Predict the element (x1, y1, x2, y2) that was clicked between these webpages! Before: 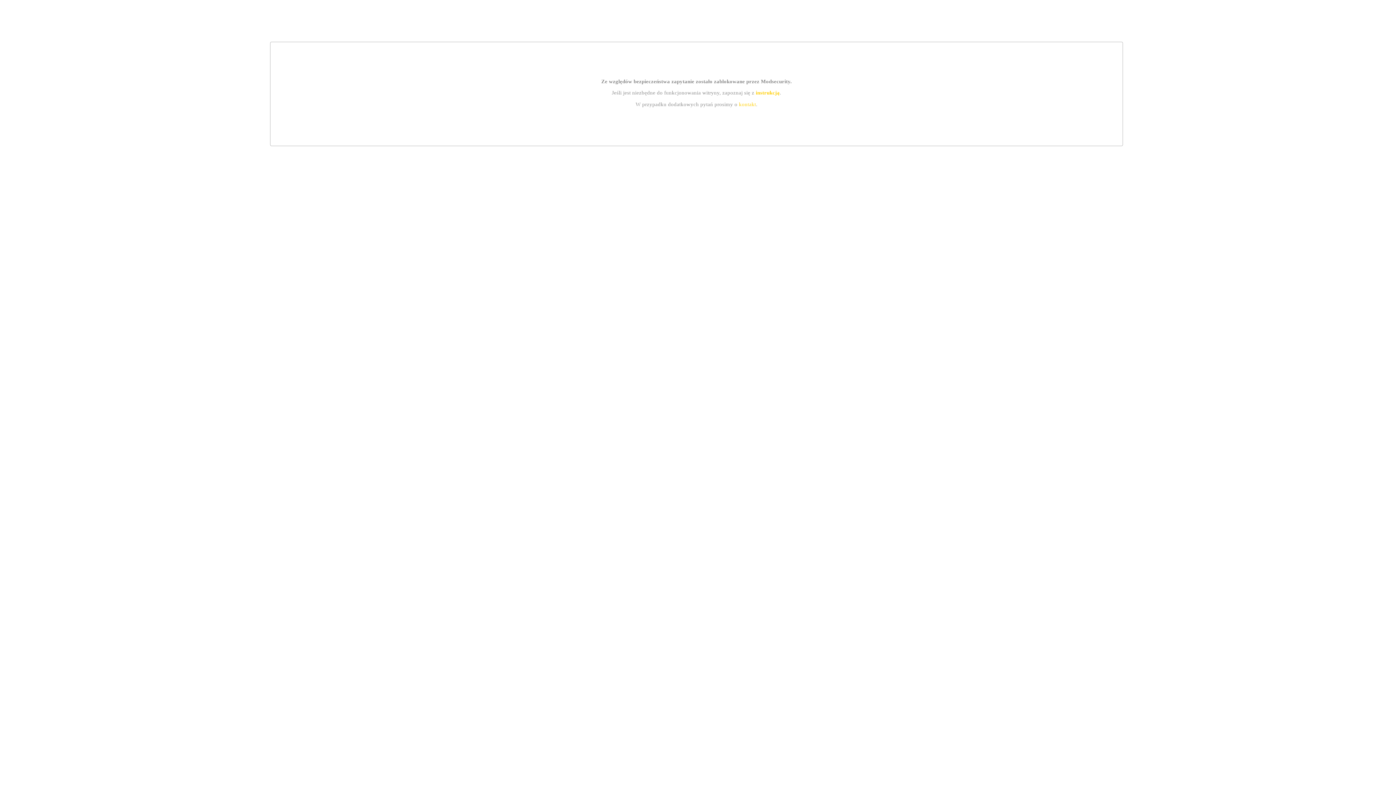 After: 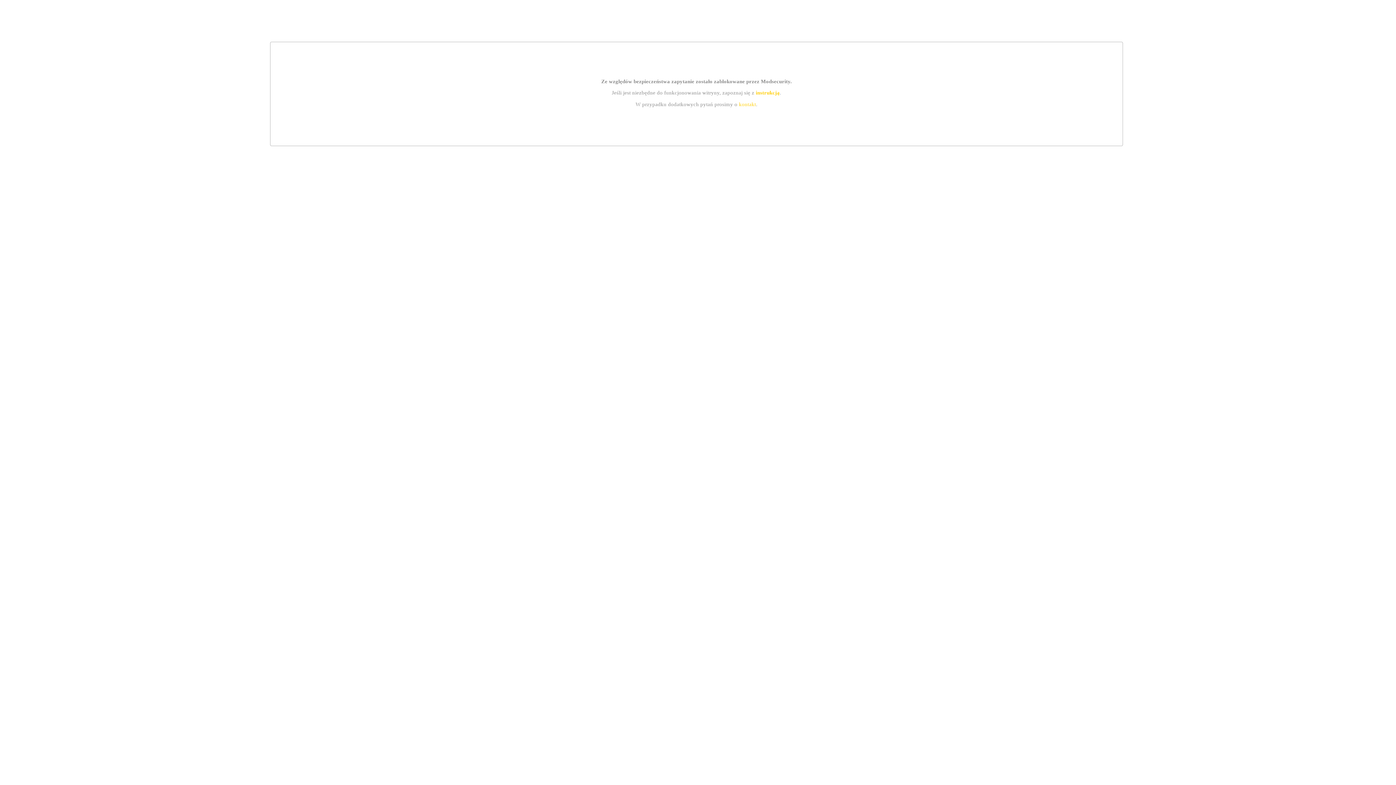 Action: label: kontakt bbox: (739, 101, 756, 107)